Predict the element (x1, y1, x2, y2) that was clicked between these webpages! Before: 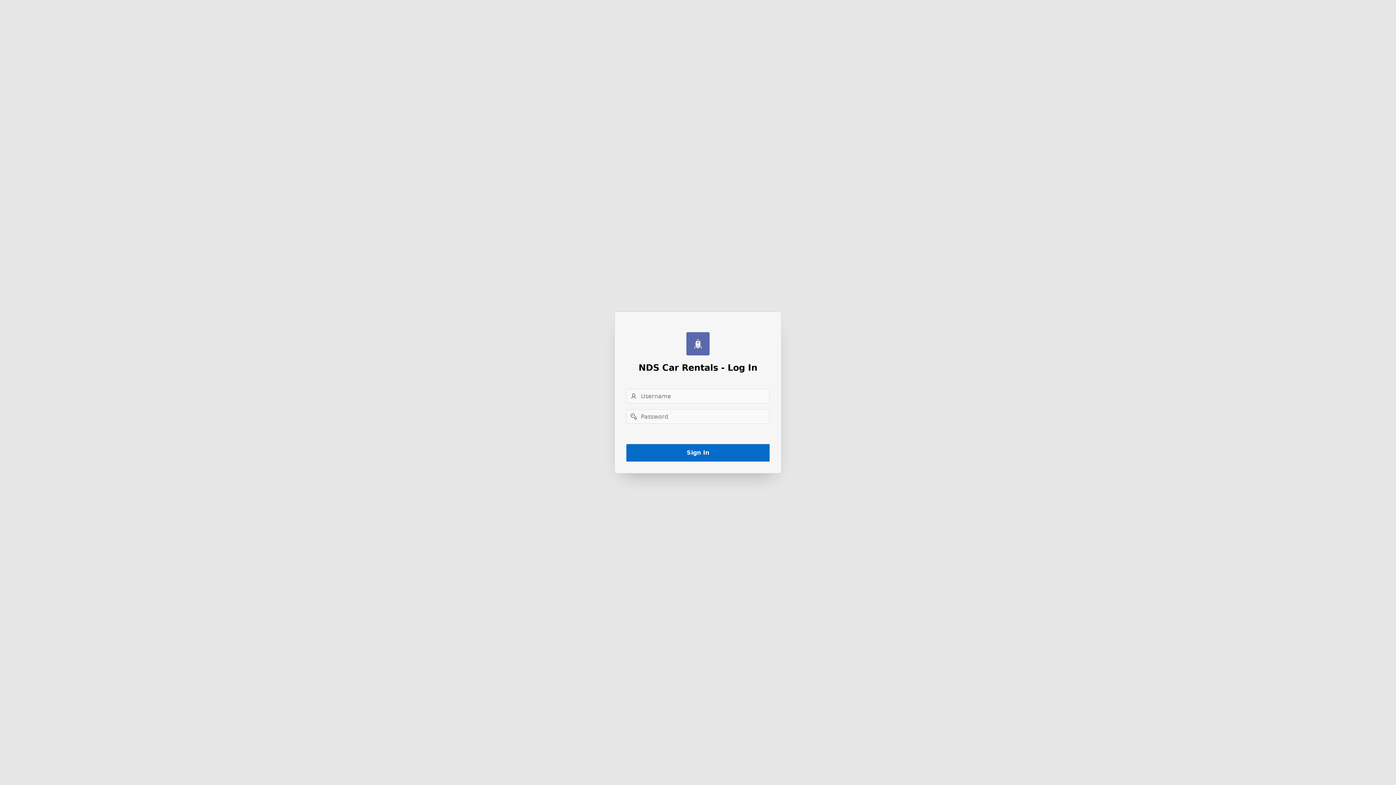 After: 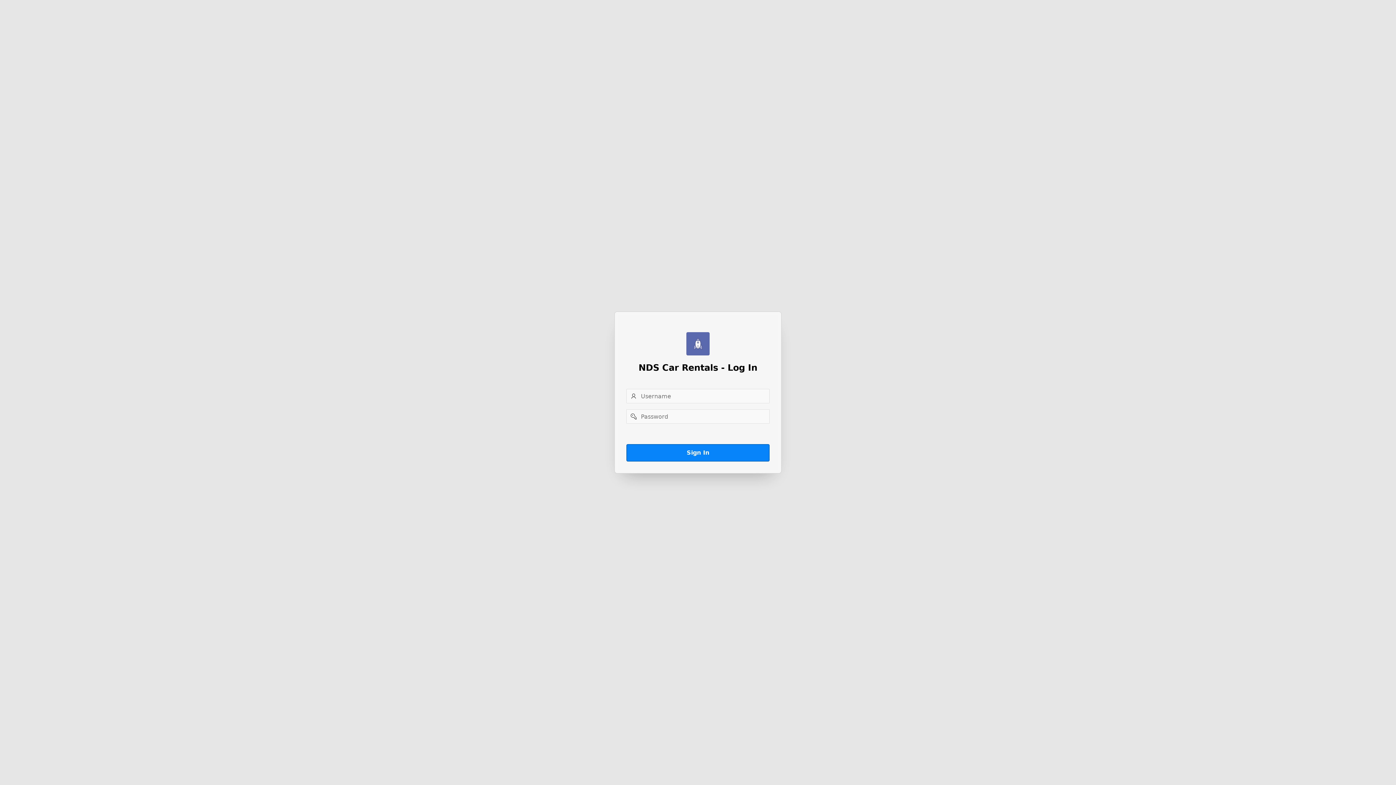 Action: label: Sign In bbox: (626, 444, 769, 461)